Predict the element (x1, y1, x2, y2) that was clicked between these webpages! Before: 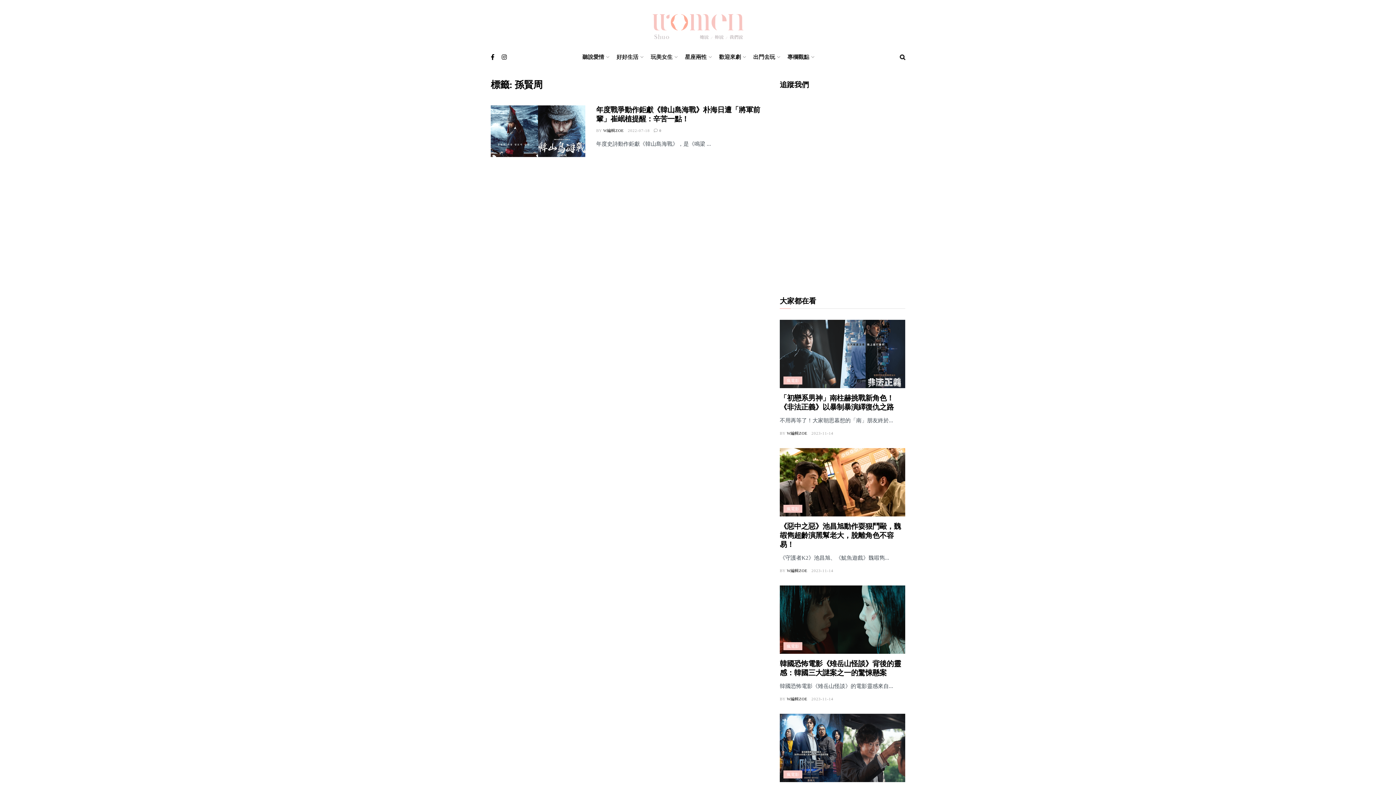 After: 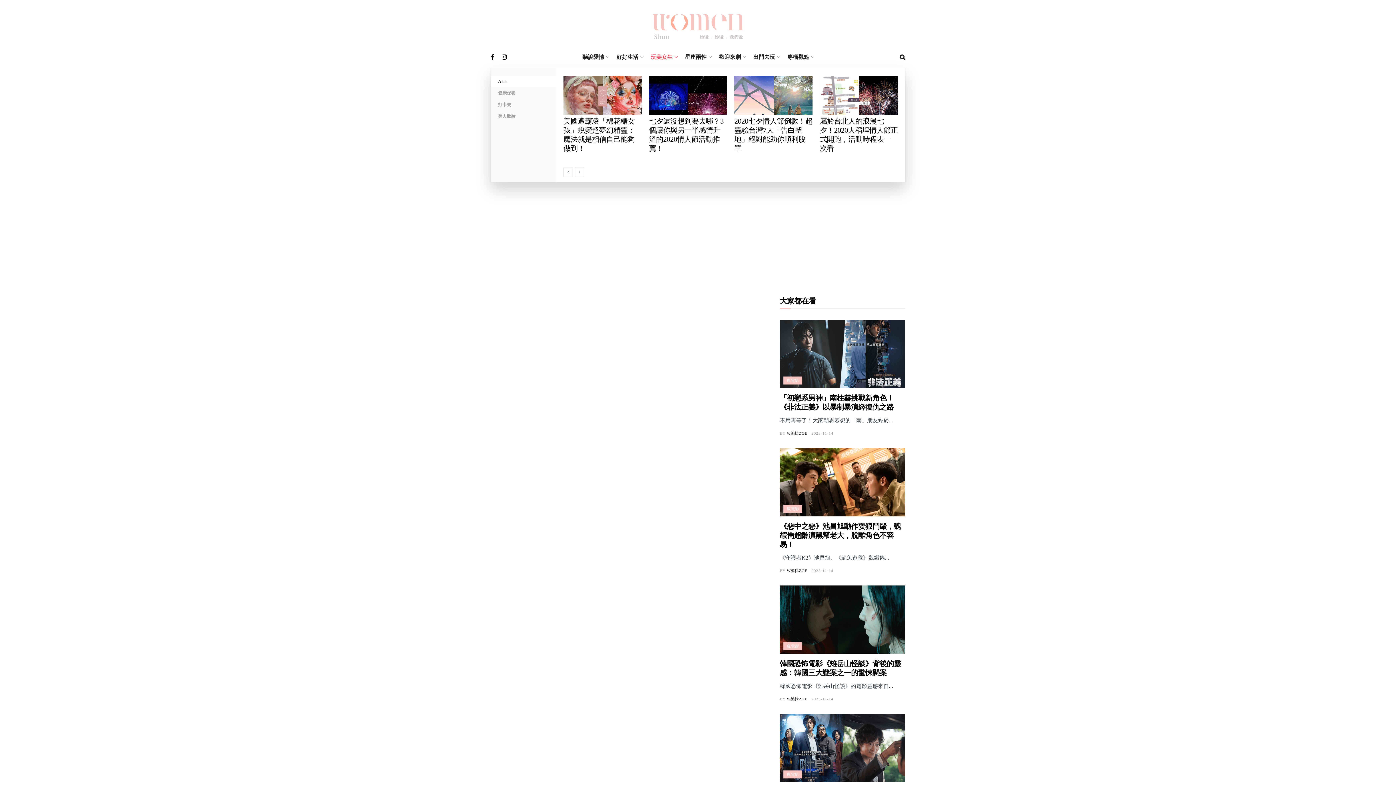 Action: label: 玩美女生 bbox: (650, 46, 677, 68)